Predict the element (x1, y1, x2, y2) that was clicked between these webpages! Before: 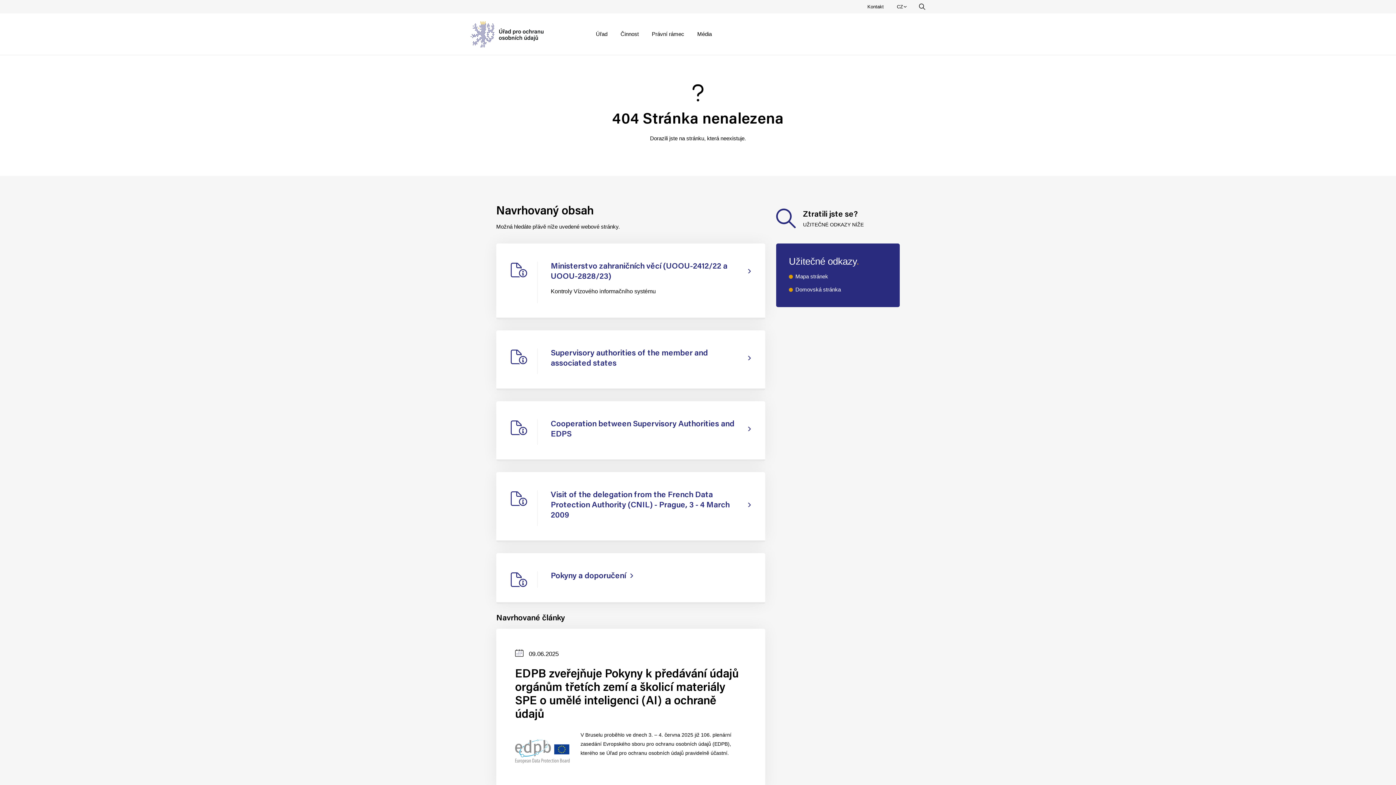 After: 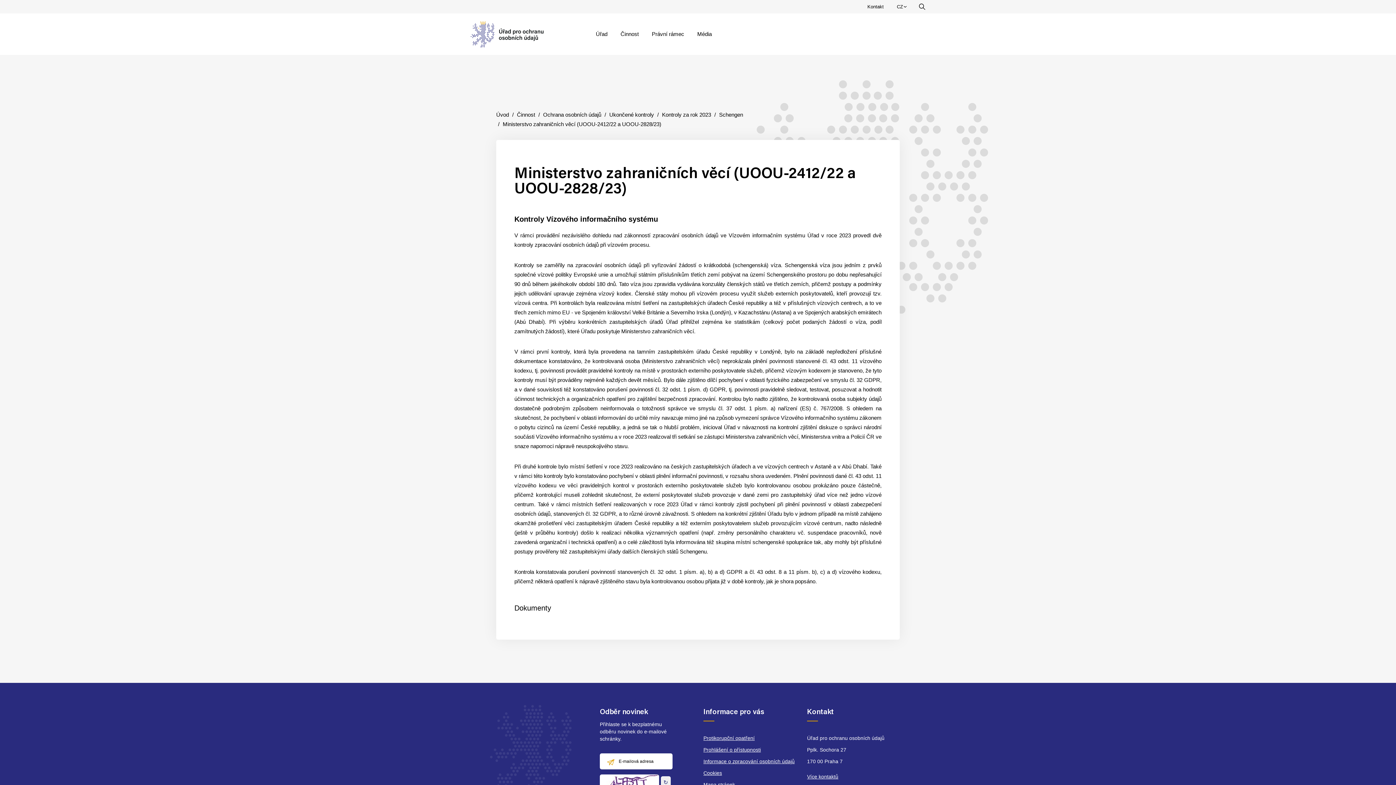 Action: bbox: (496, 243, 765, 319) label: Ministerstvo zahraničních věcí (UOOU-2412/22 a UOOU-2828/23)

Kontroly Vízového informačního systému